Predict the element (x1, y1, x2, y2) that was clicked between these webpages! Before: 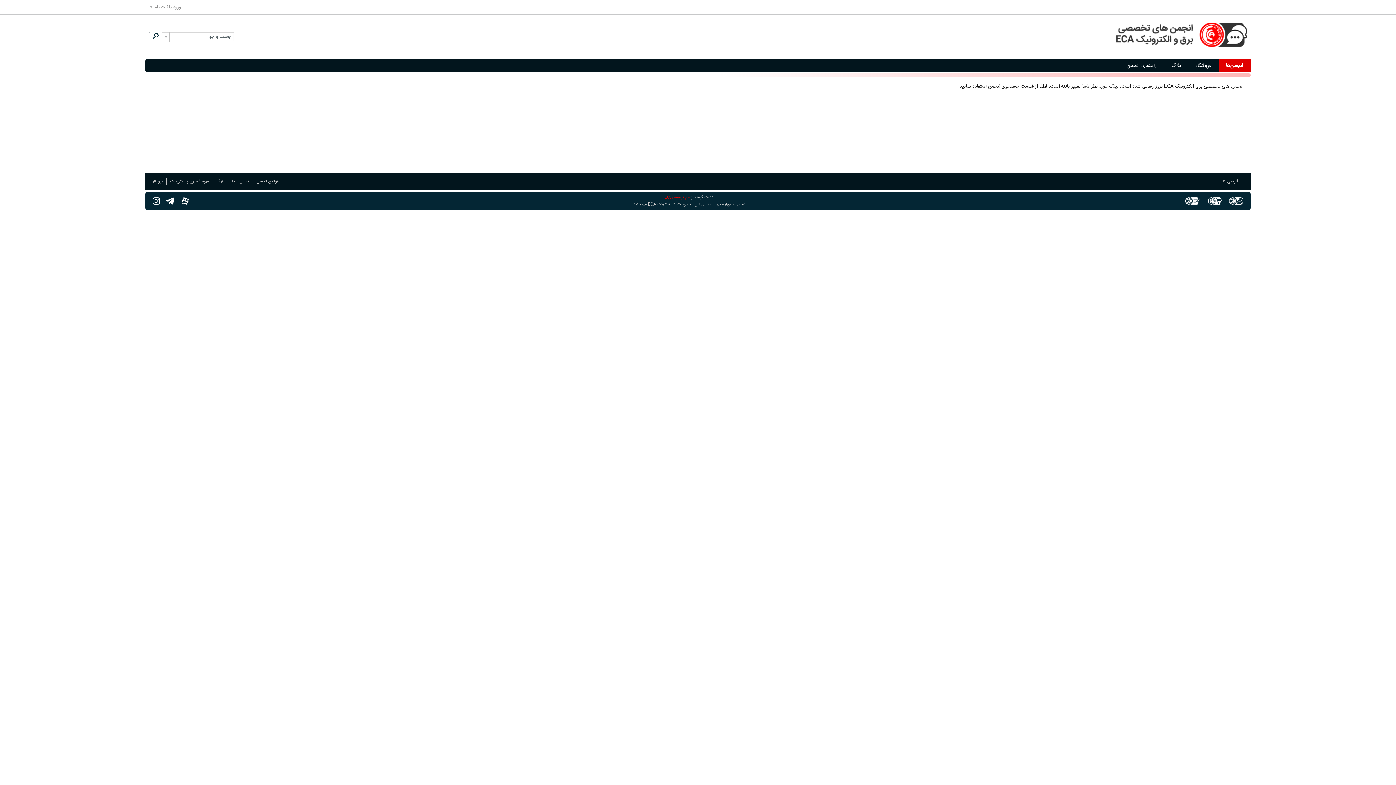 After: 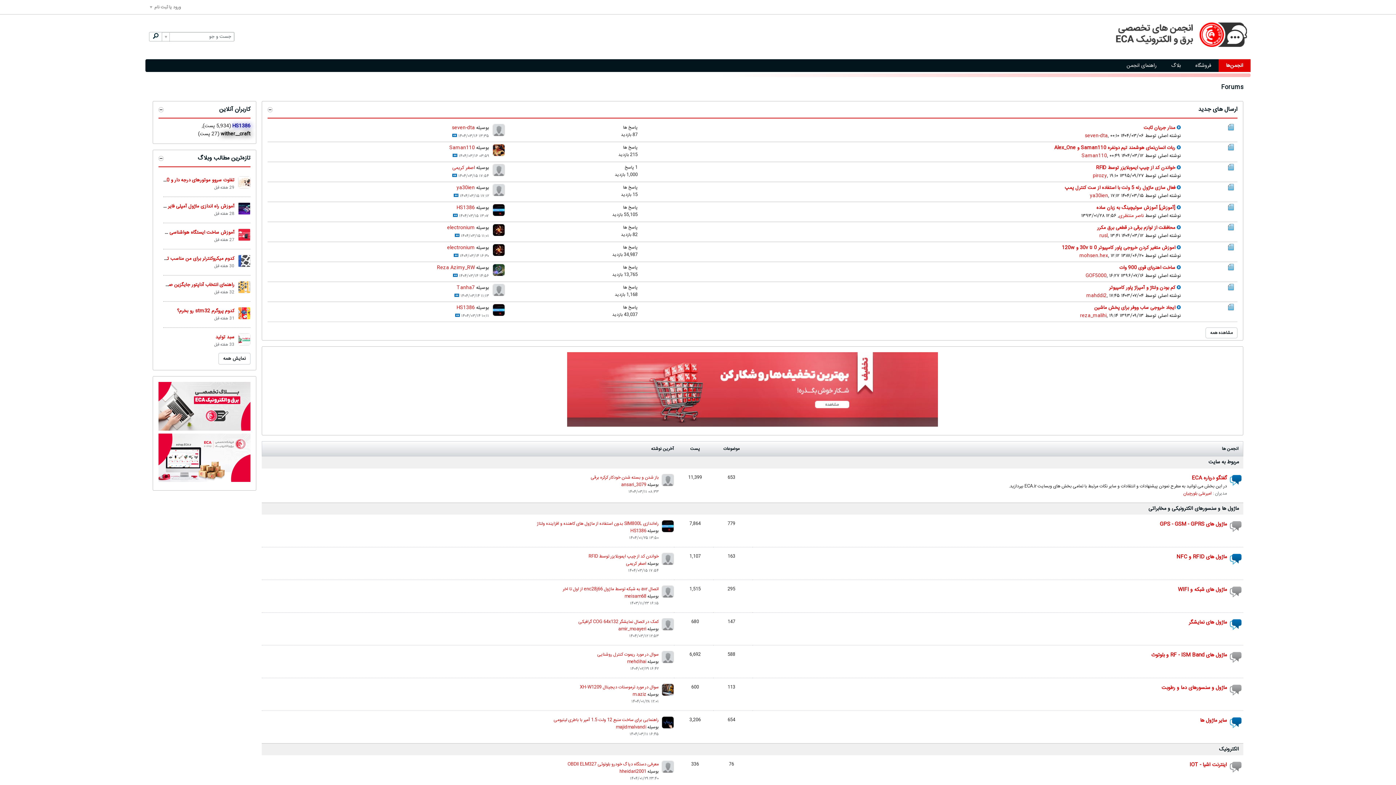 Action: bbox: (1218, 59, 1250, 72) label: انجمن‌ها